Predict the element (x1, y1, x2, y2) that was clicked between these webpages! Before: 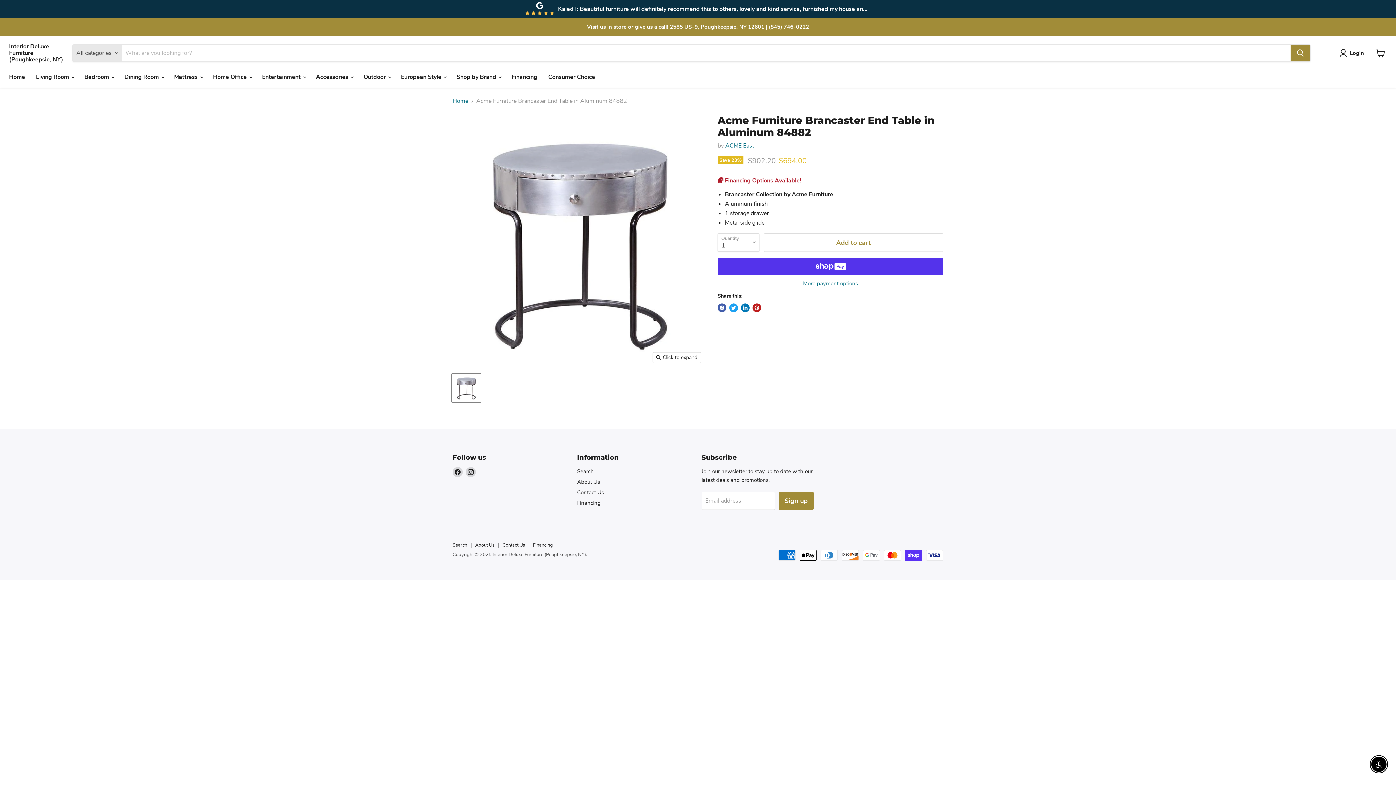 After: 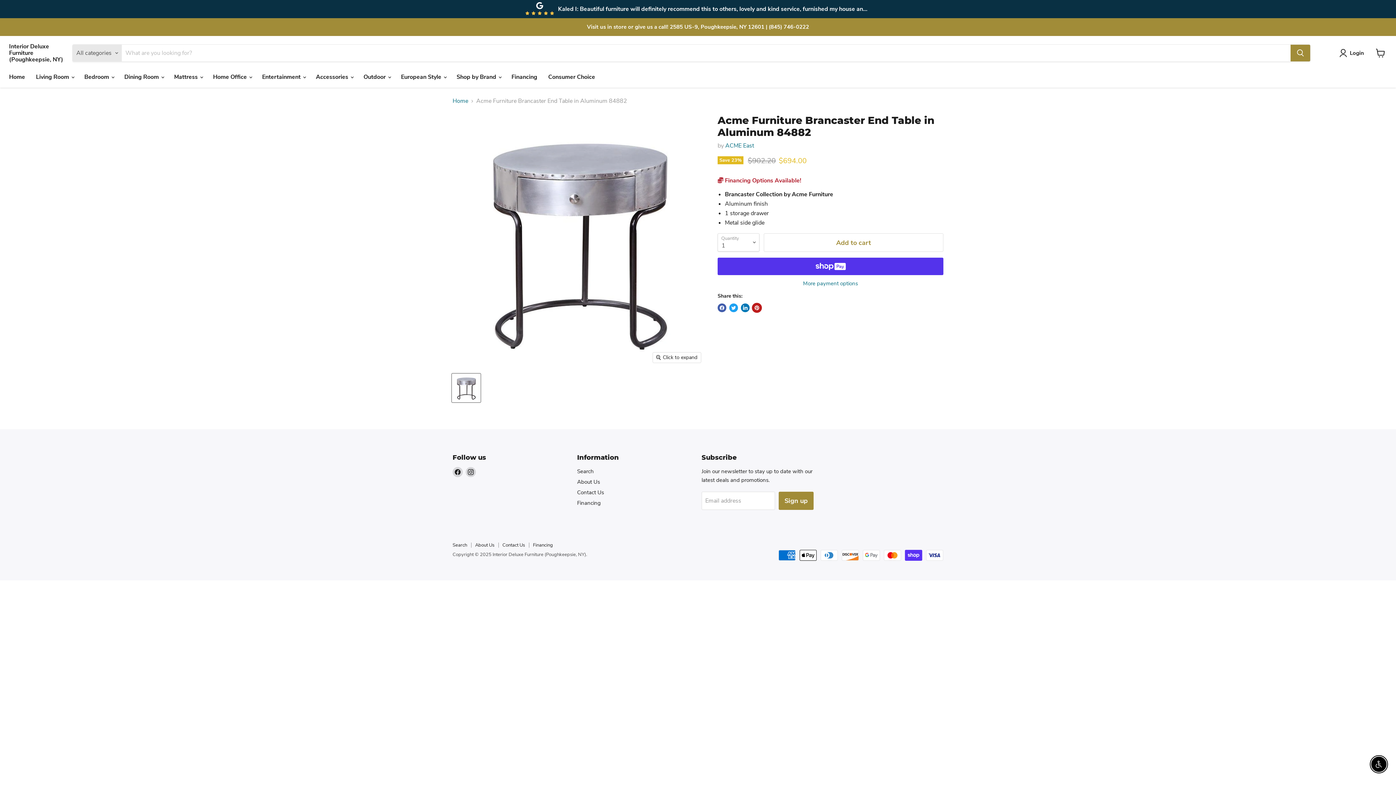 Action: bbox: (752, 303, 761, 312) label: Pin on Pinterest